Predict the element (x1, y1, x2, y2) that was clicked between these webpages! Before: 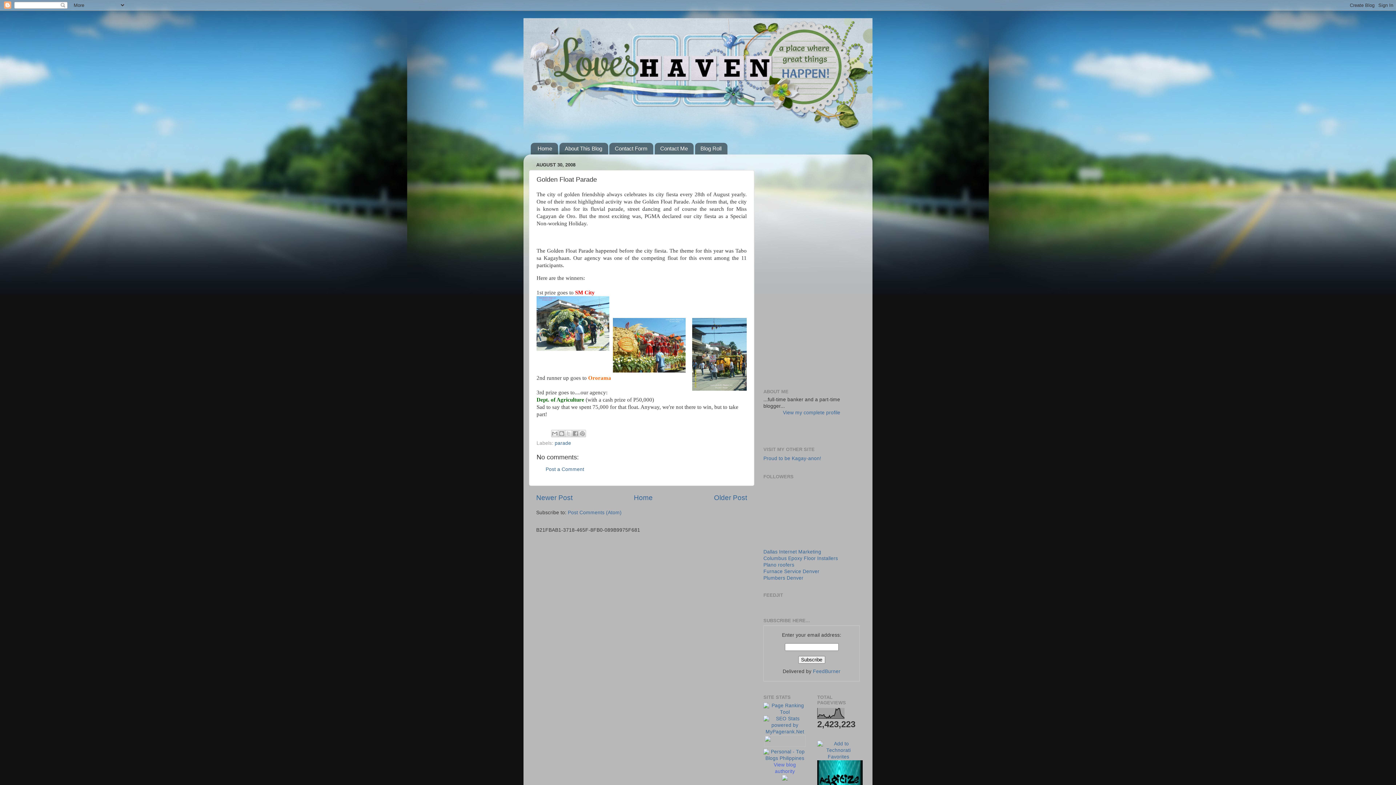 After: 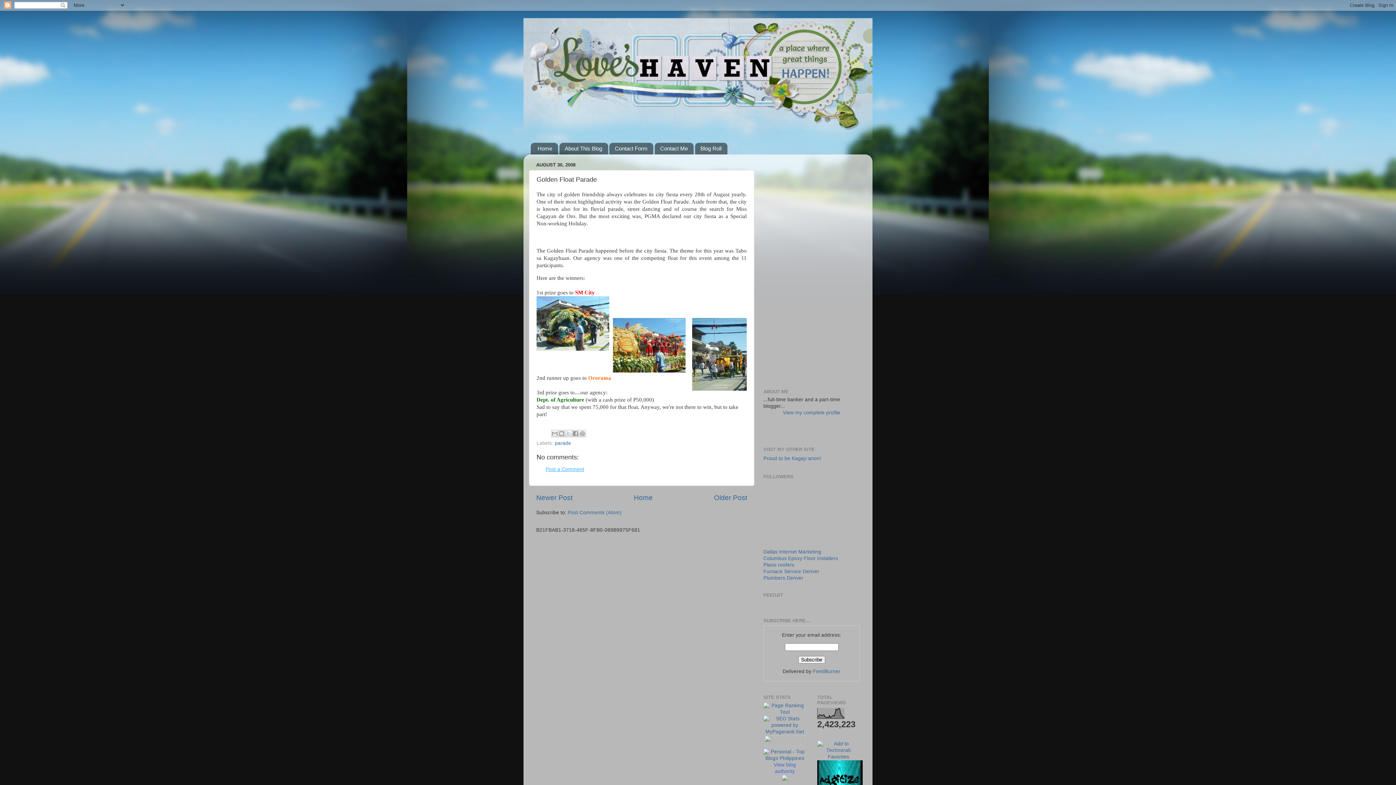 Action: bbox: (545, 466, 584, 472) label: Post a Comment